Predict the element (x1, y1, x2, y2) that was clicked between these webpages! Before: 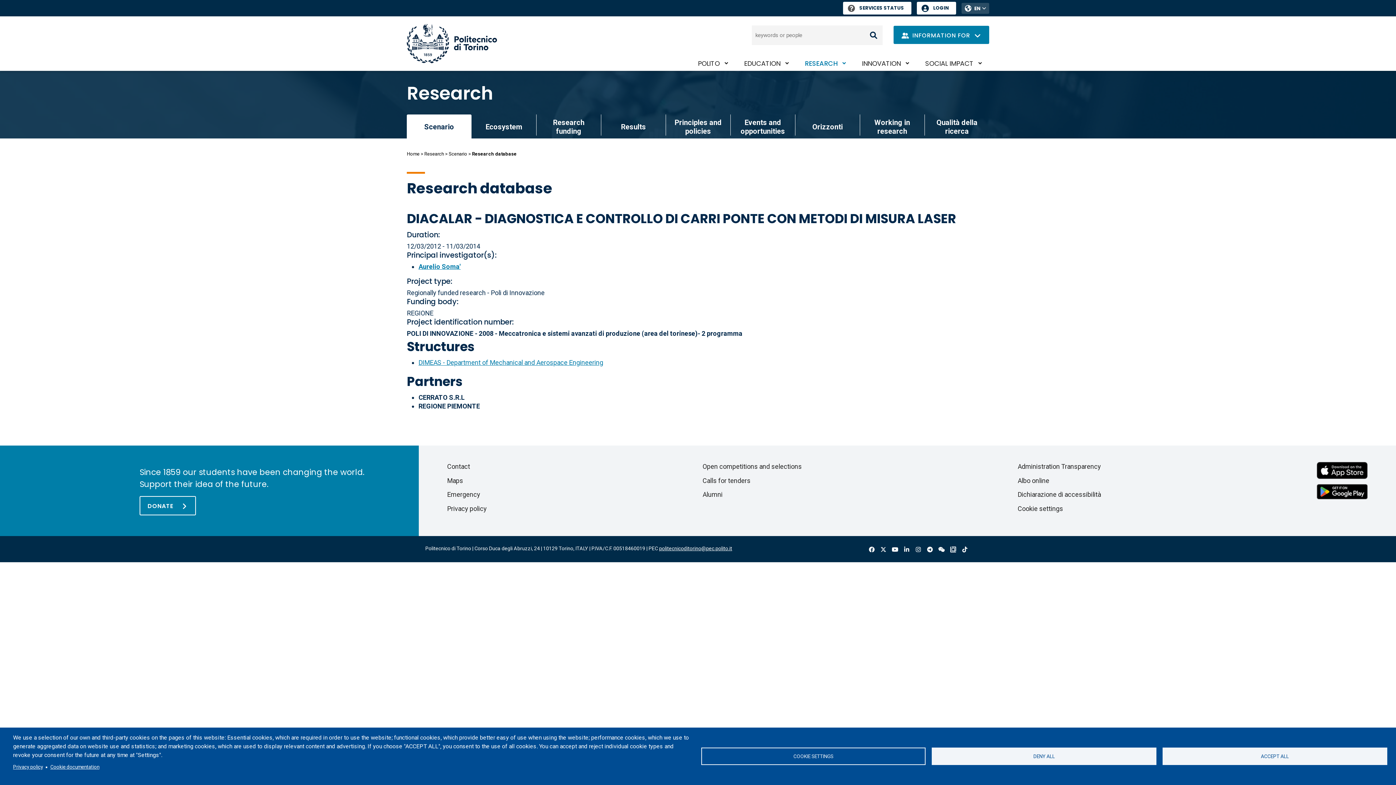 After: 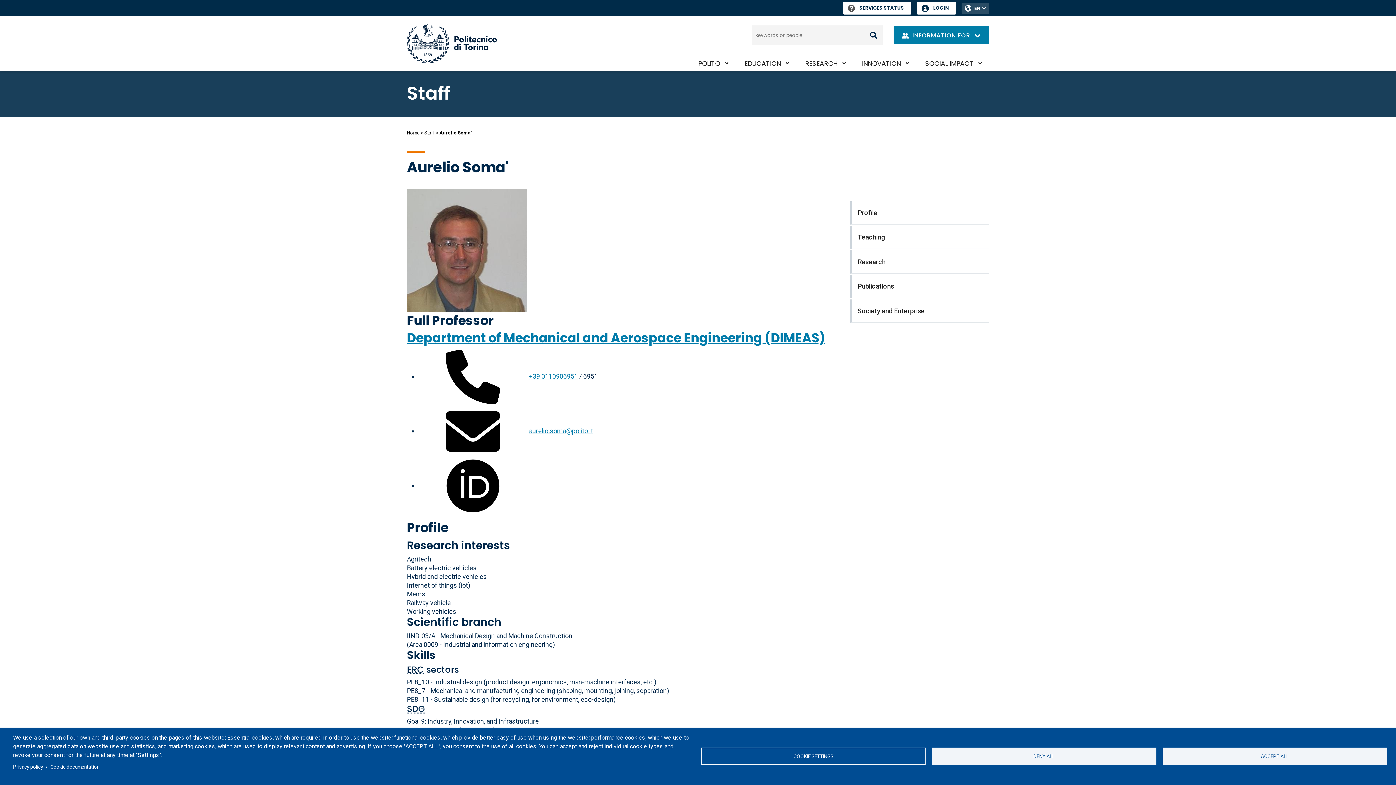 Action: bbox: (418, 262, 460, 270) label: Aurelio Soma'